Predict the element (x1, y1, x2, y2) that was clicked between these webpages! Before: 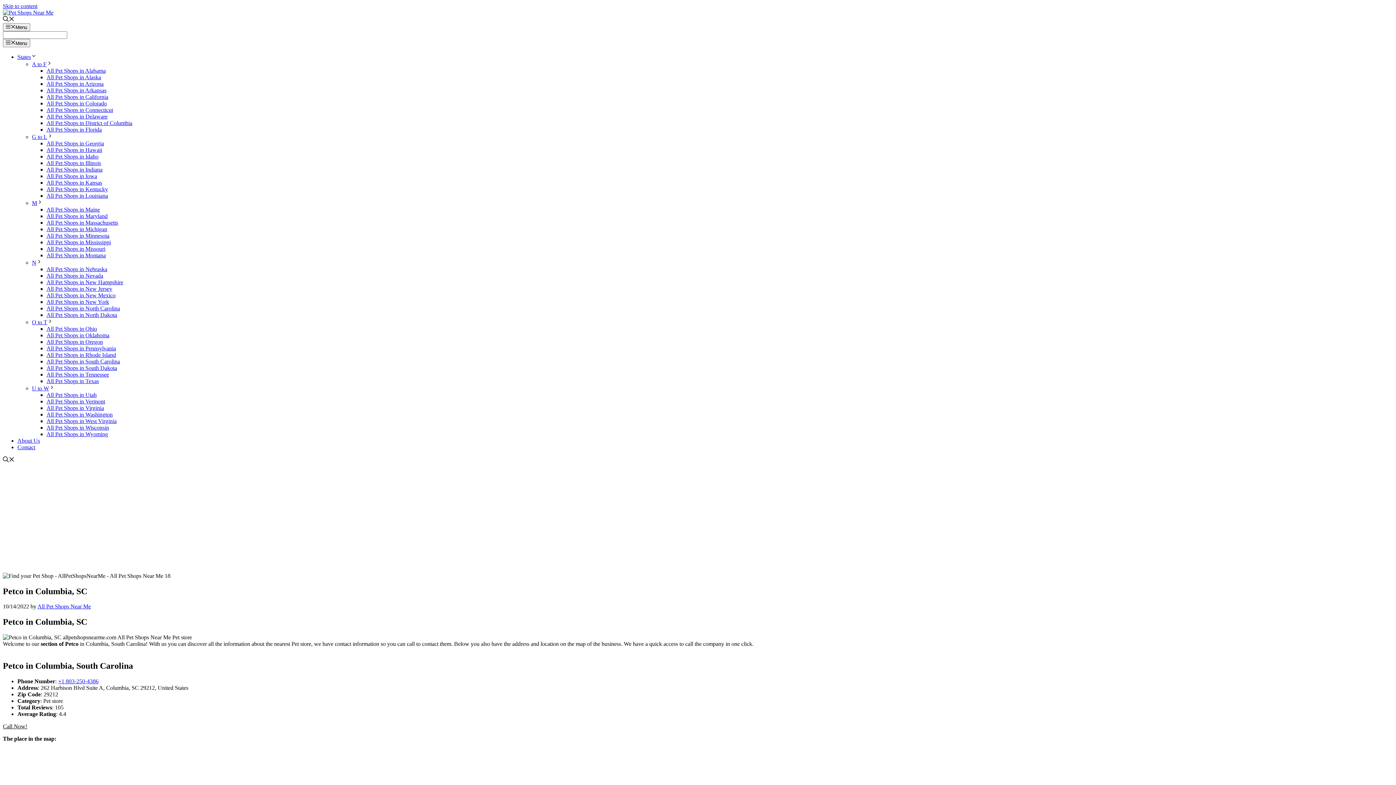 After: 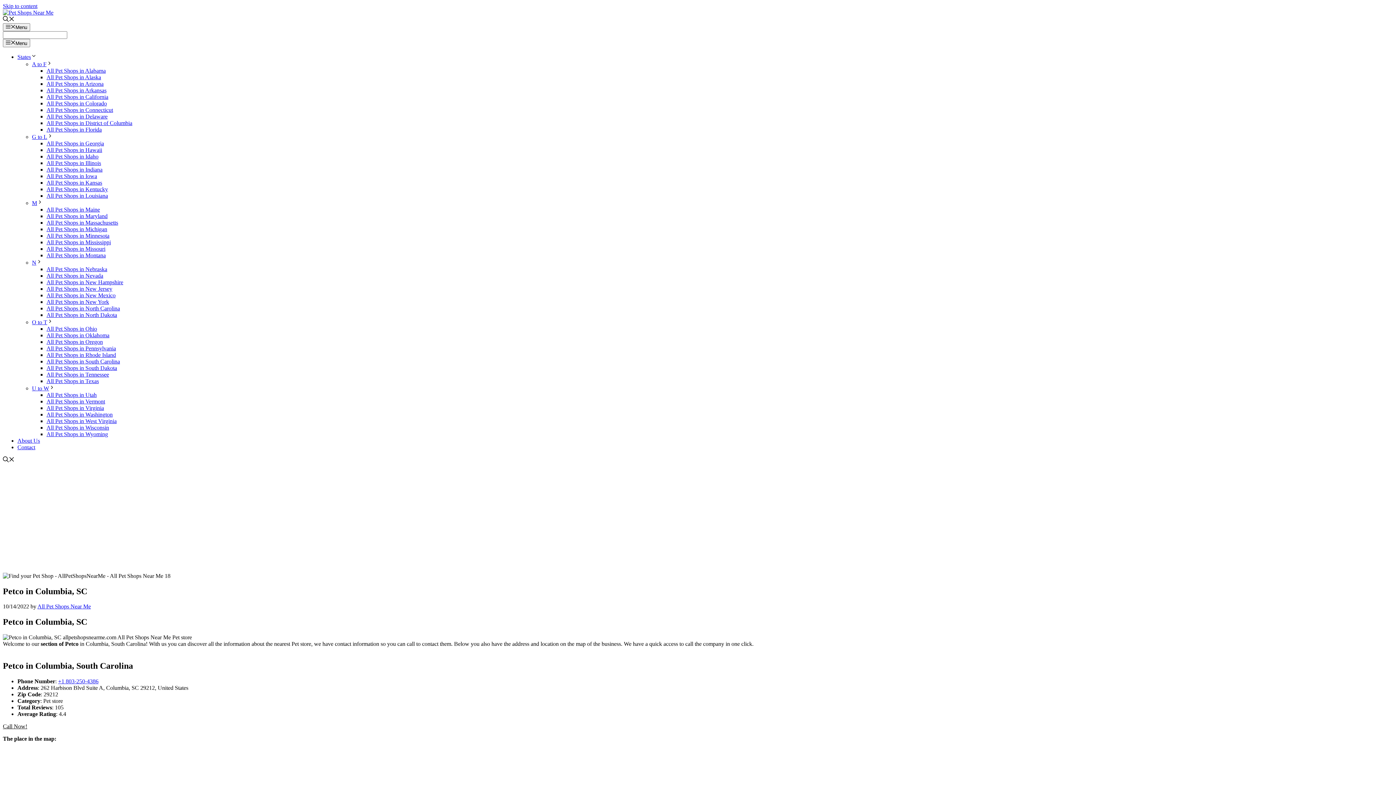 Action: bbox: (32, 319, 53, 325) label: O to T